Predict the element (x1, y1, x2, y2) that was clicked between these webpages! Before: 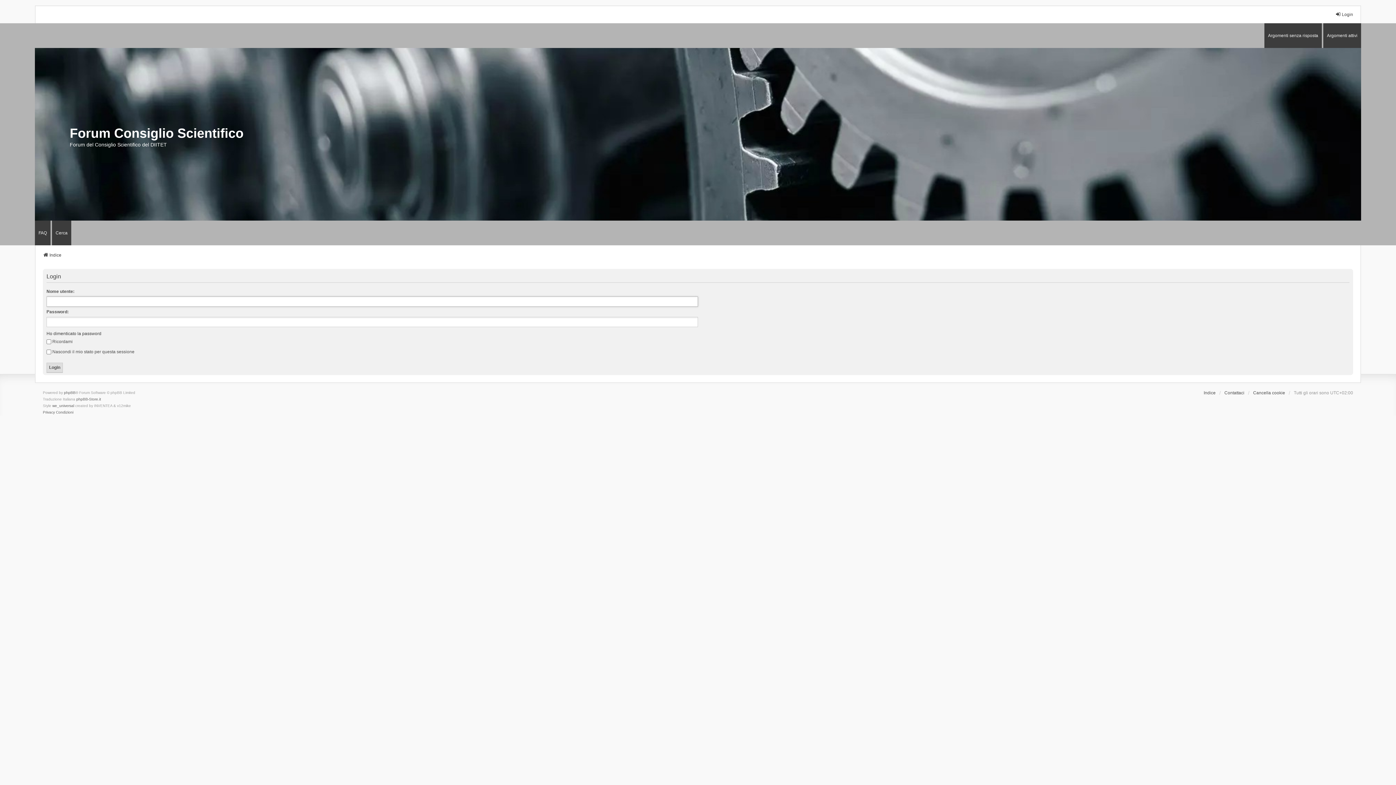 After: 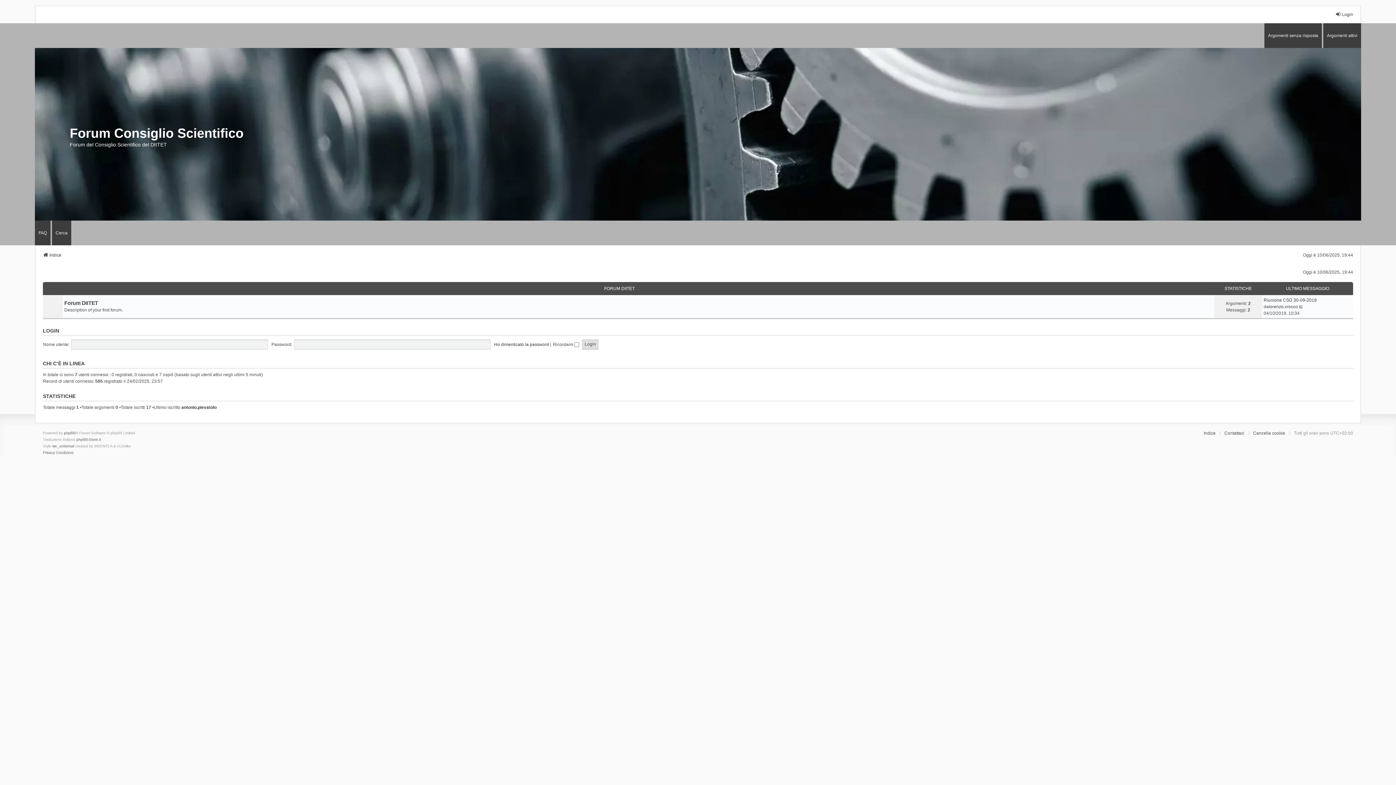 Action: bbox: (1204, 389, 1216, 396) label: Indice